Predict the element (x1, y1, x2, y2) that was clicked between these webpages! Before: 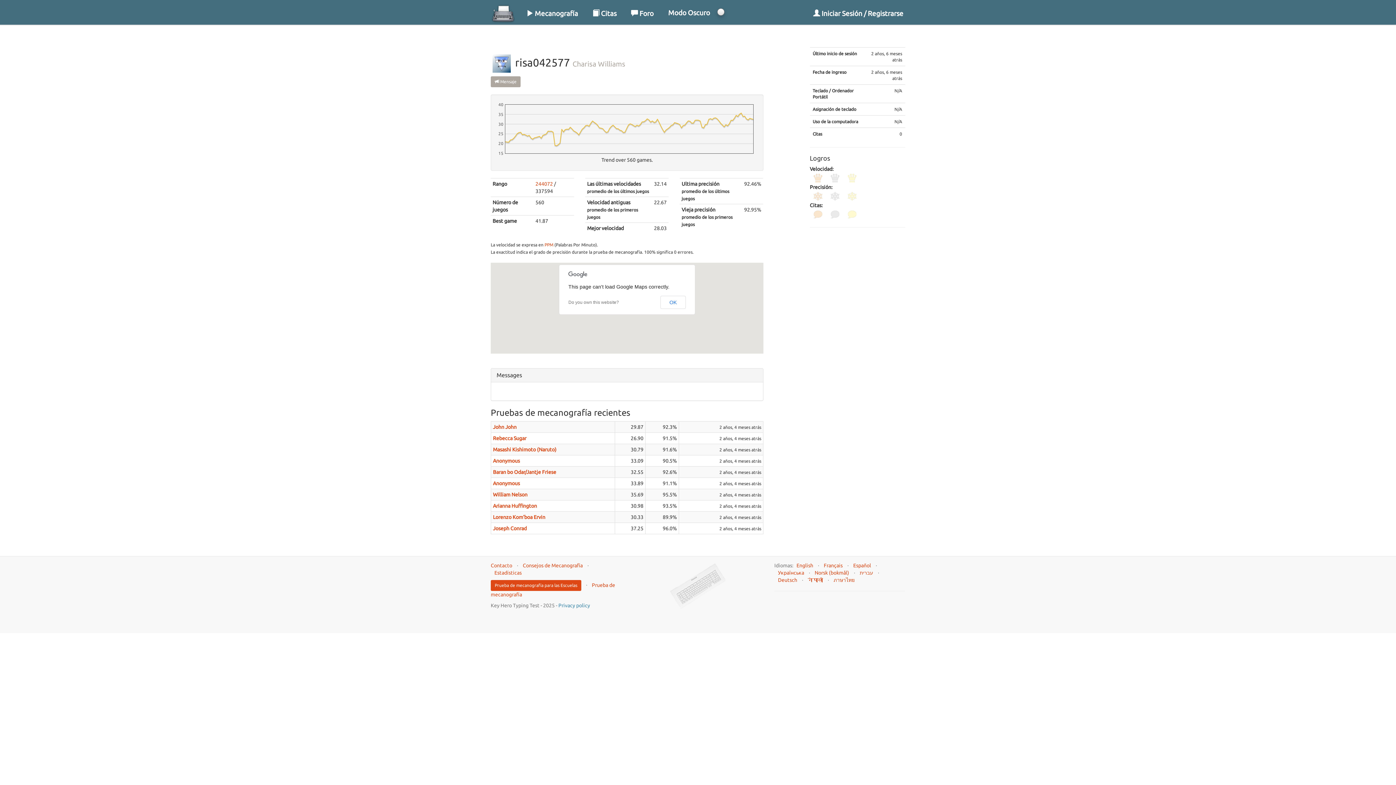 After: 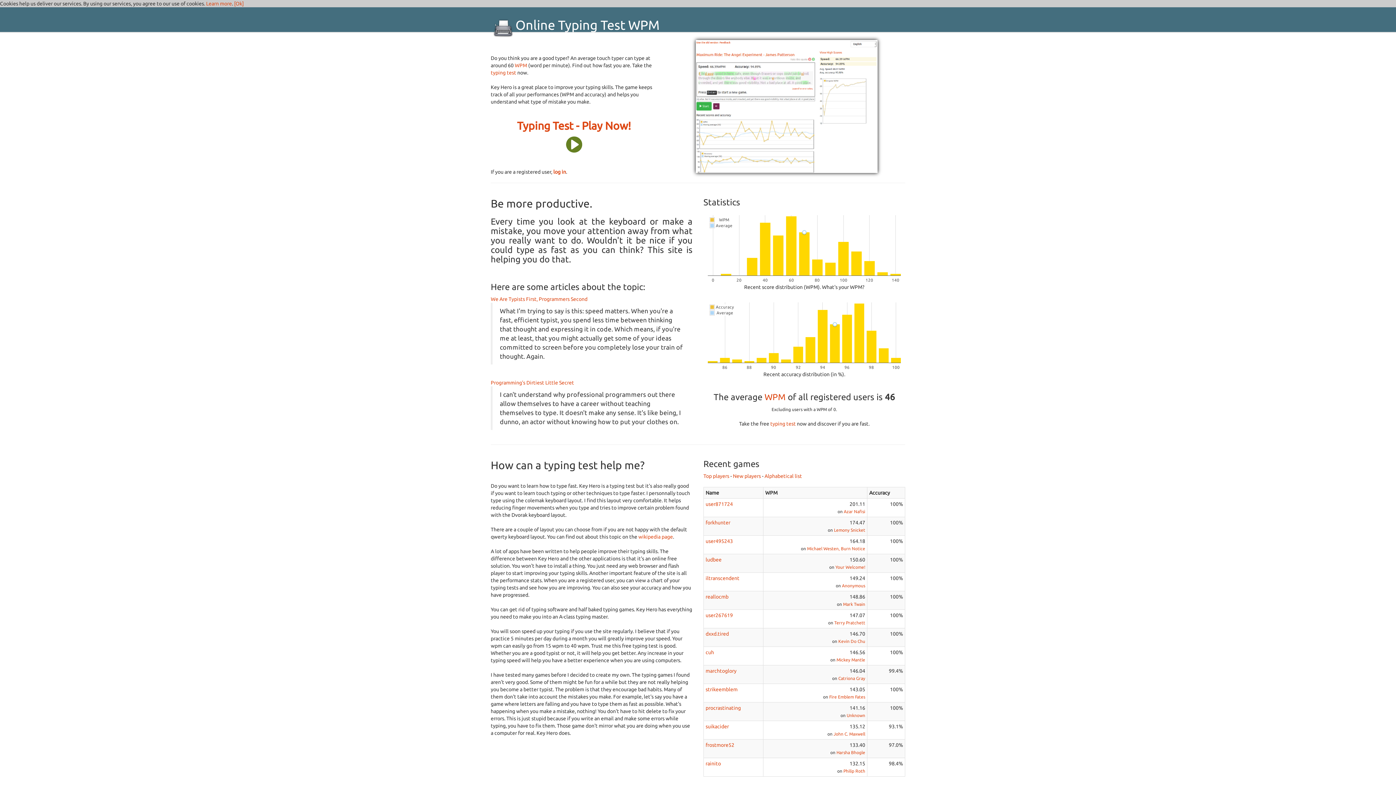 Action: bbox: (796, 562, 813, 568) label: English